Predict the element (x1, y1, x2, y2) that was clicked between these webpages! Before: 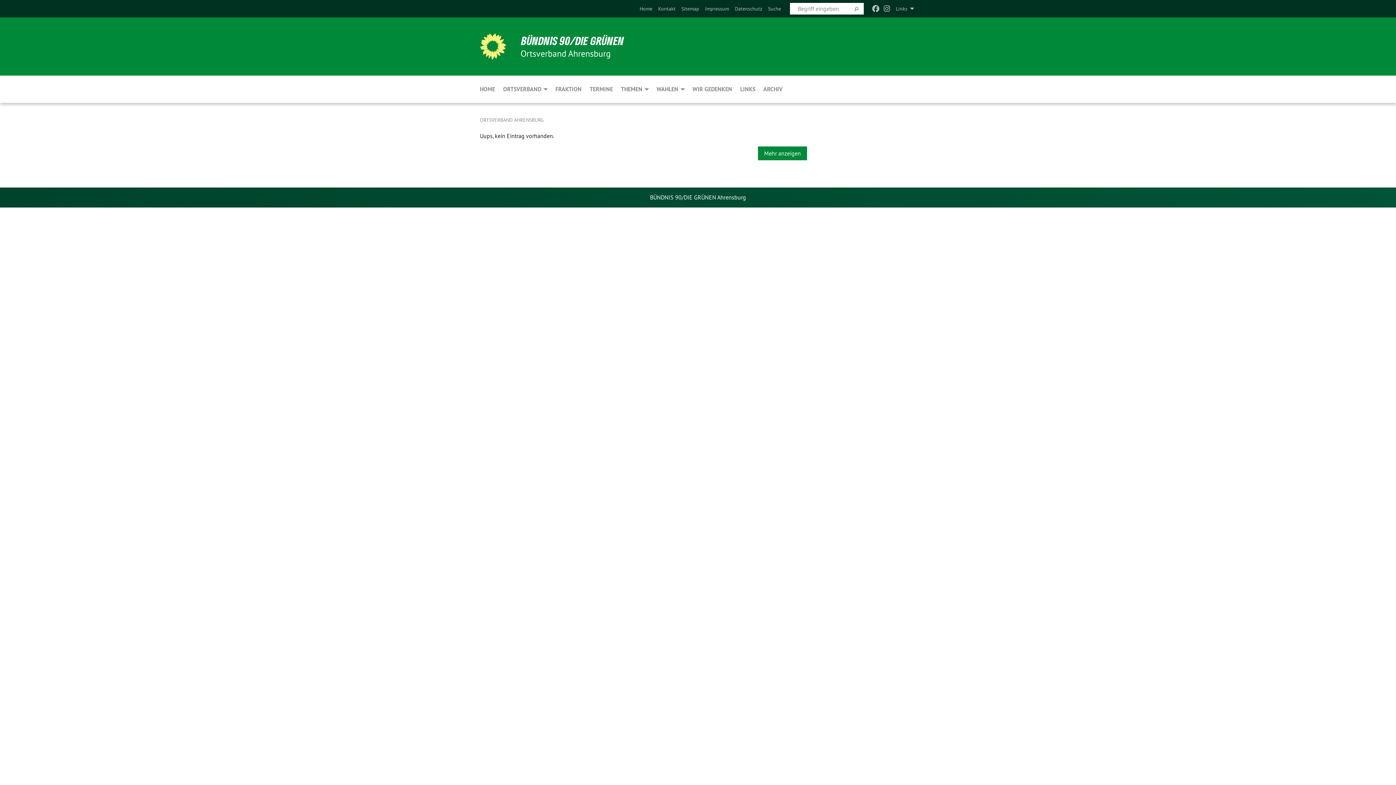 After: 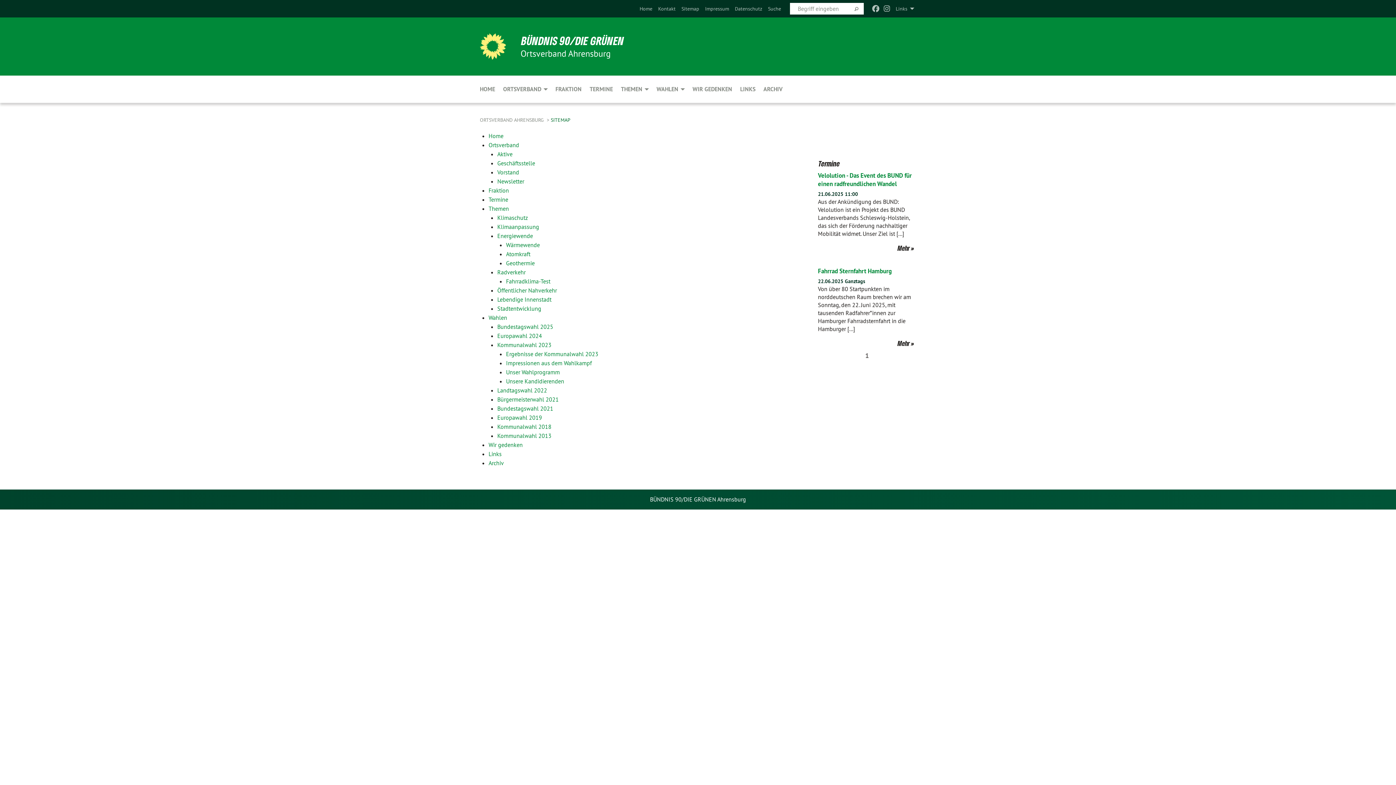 Action: label: Sitemap bbox: (681, 5, 699, 12)